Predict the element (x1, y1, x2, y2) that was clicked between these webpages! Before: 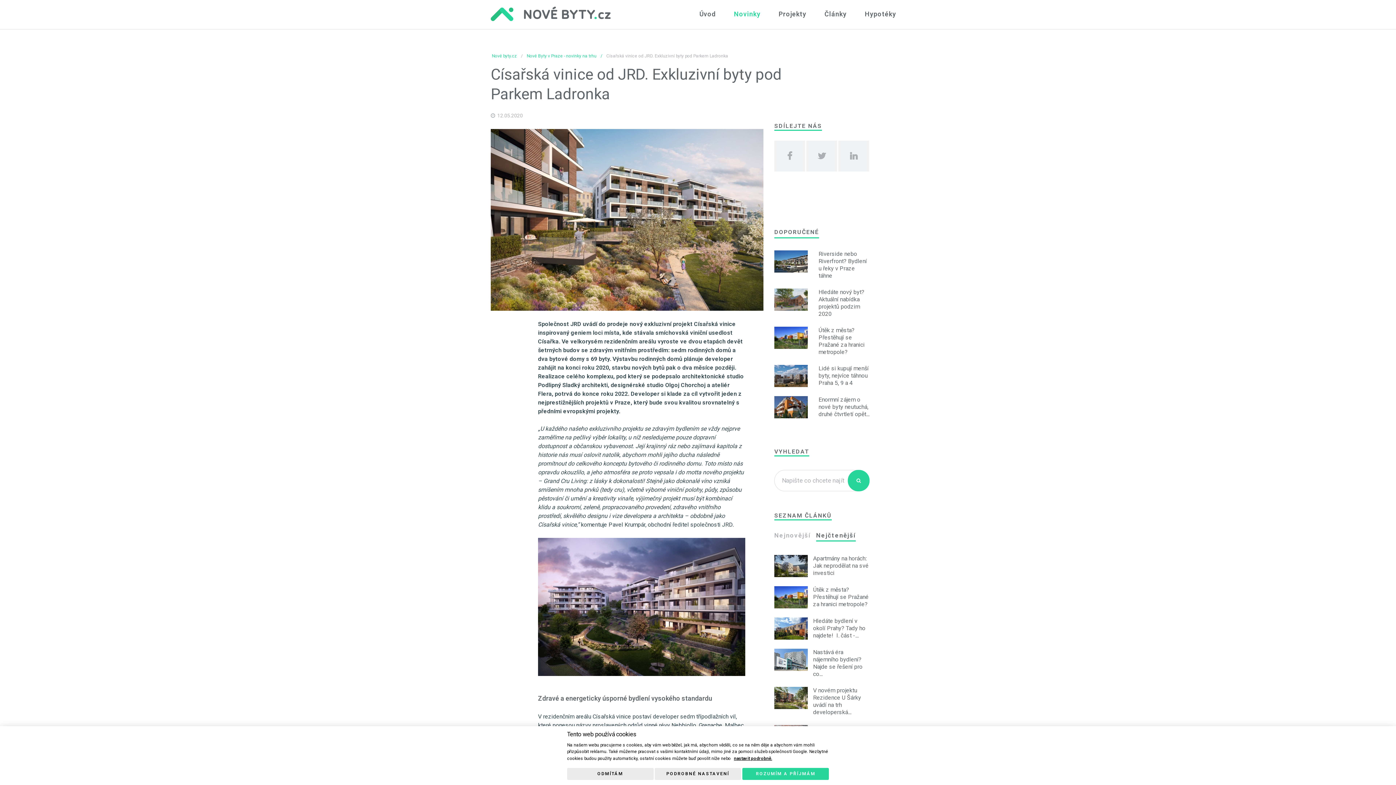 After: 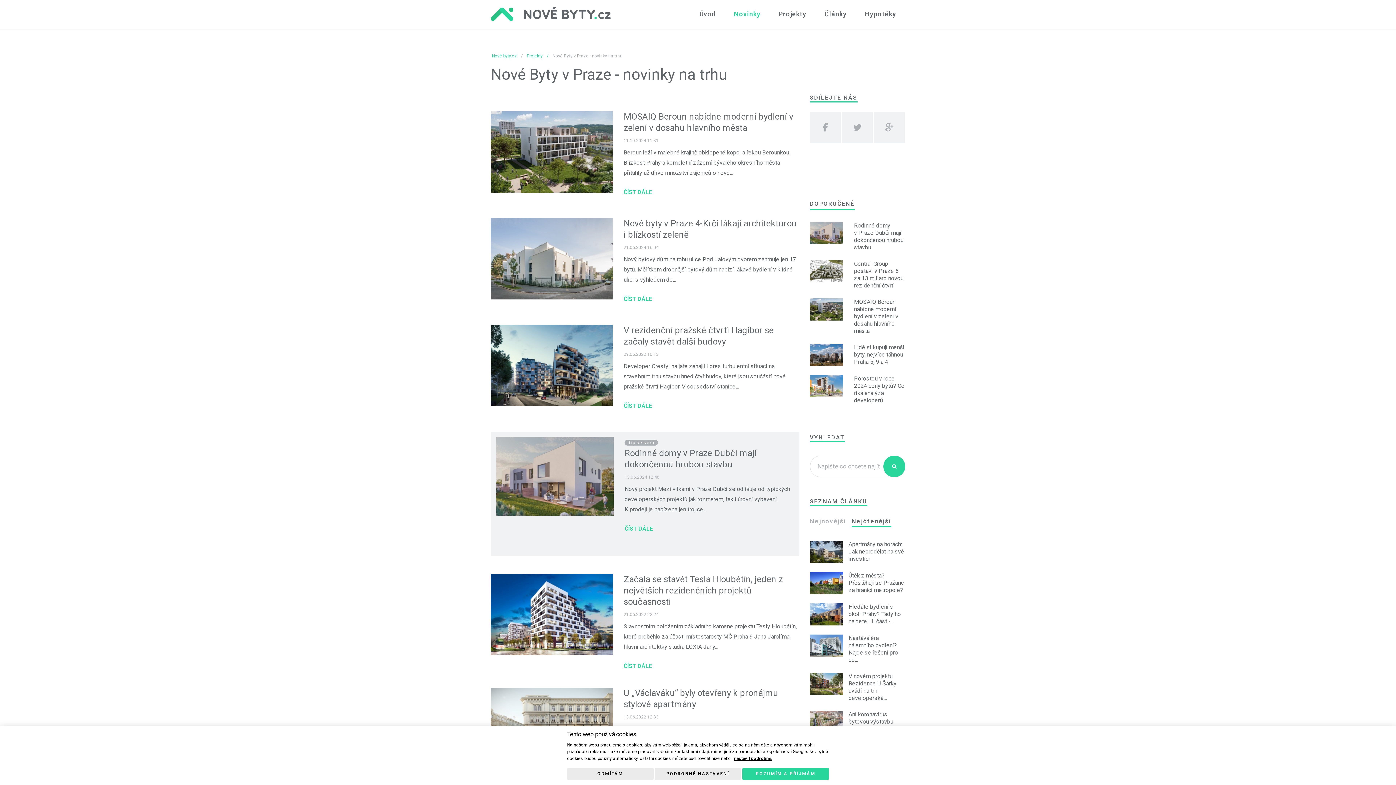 Action: label: Nové Byty v Praze - novinky na trhu bbox: (526, 53, 596, 58)